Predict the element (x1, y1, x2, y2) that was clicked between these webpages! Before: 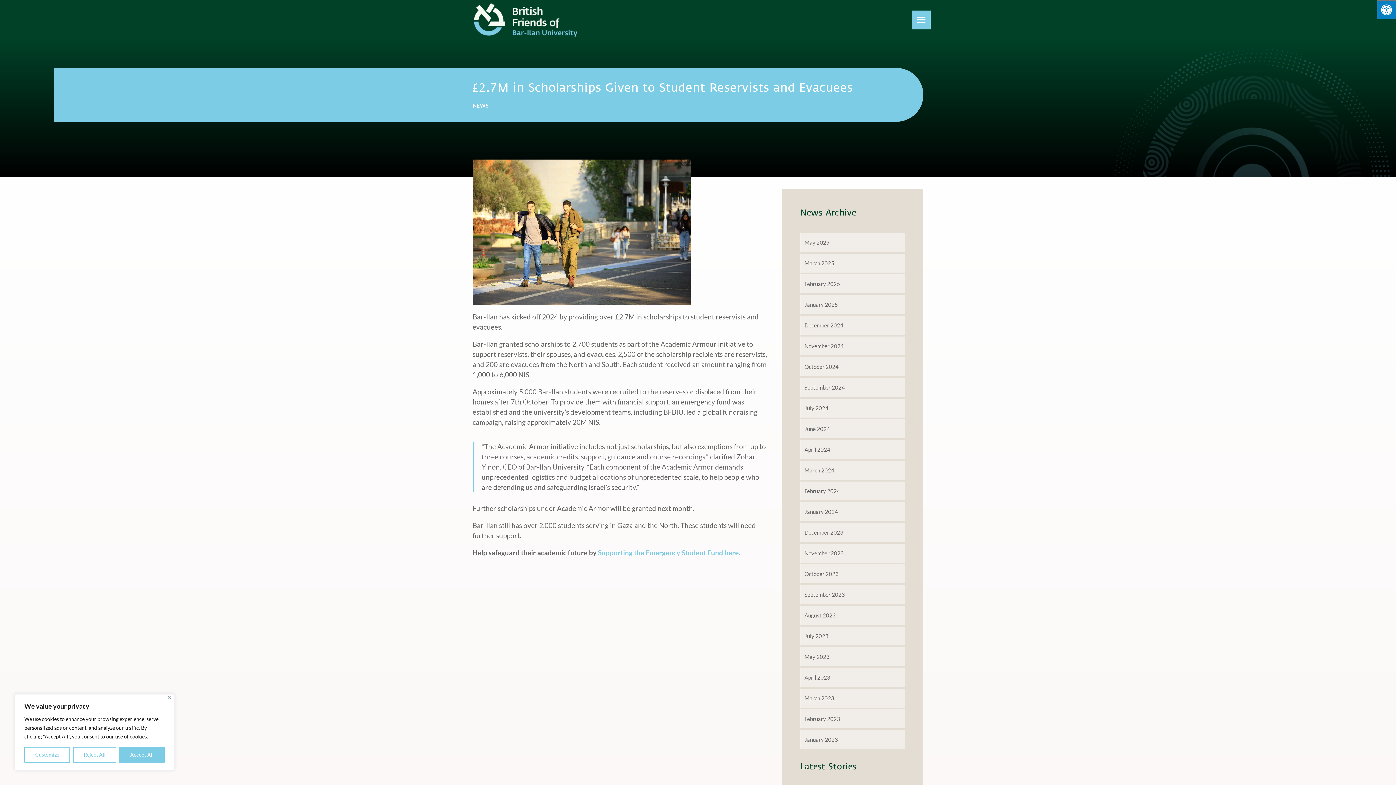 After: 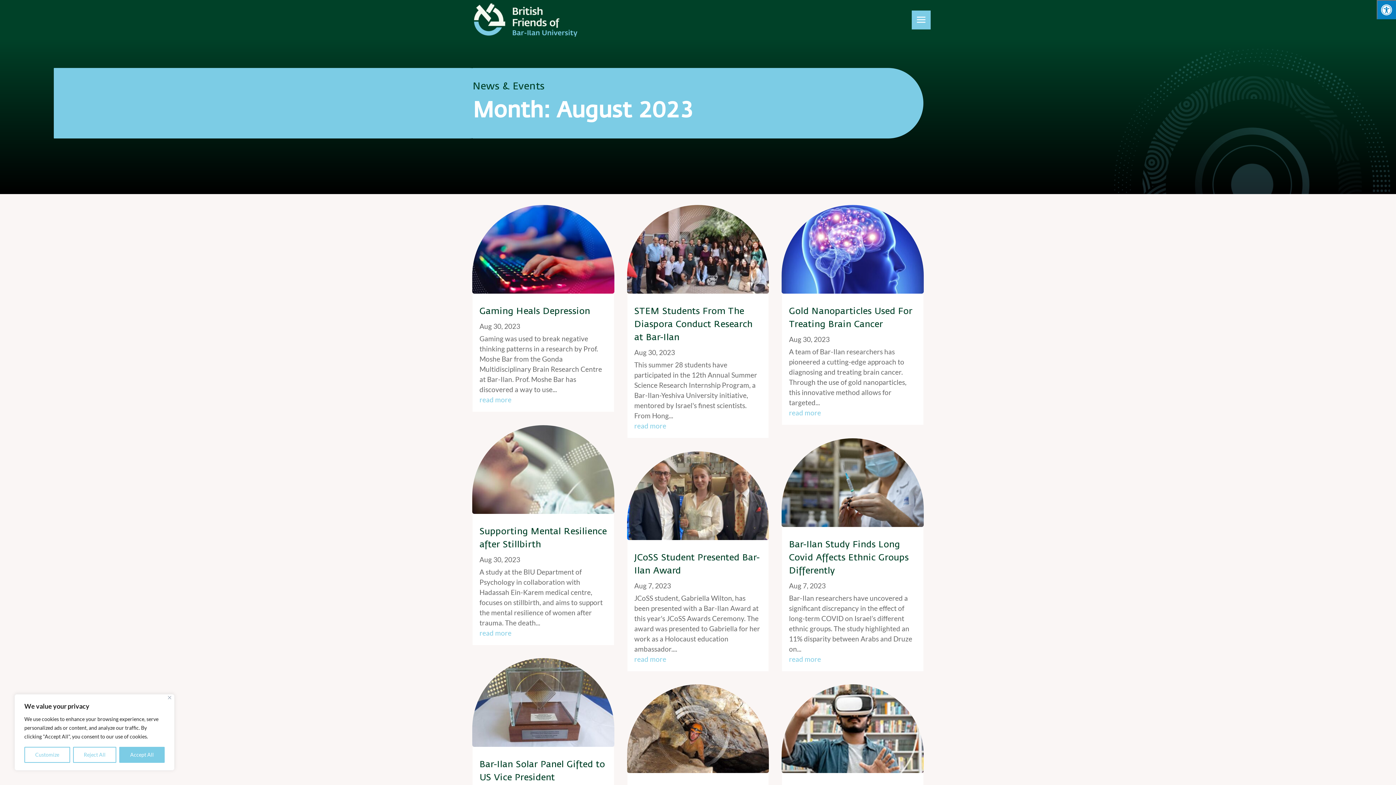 Action: label: August 2023 bbox: (804, 612, 836, 618)